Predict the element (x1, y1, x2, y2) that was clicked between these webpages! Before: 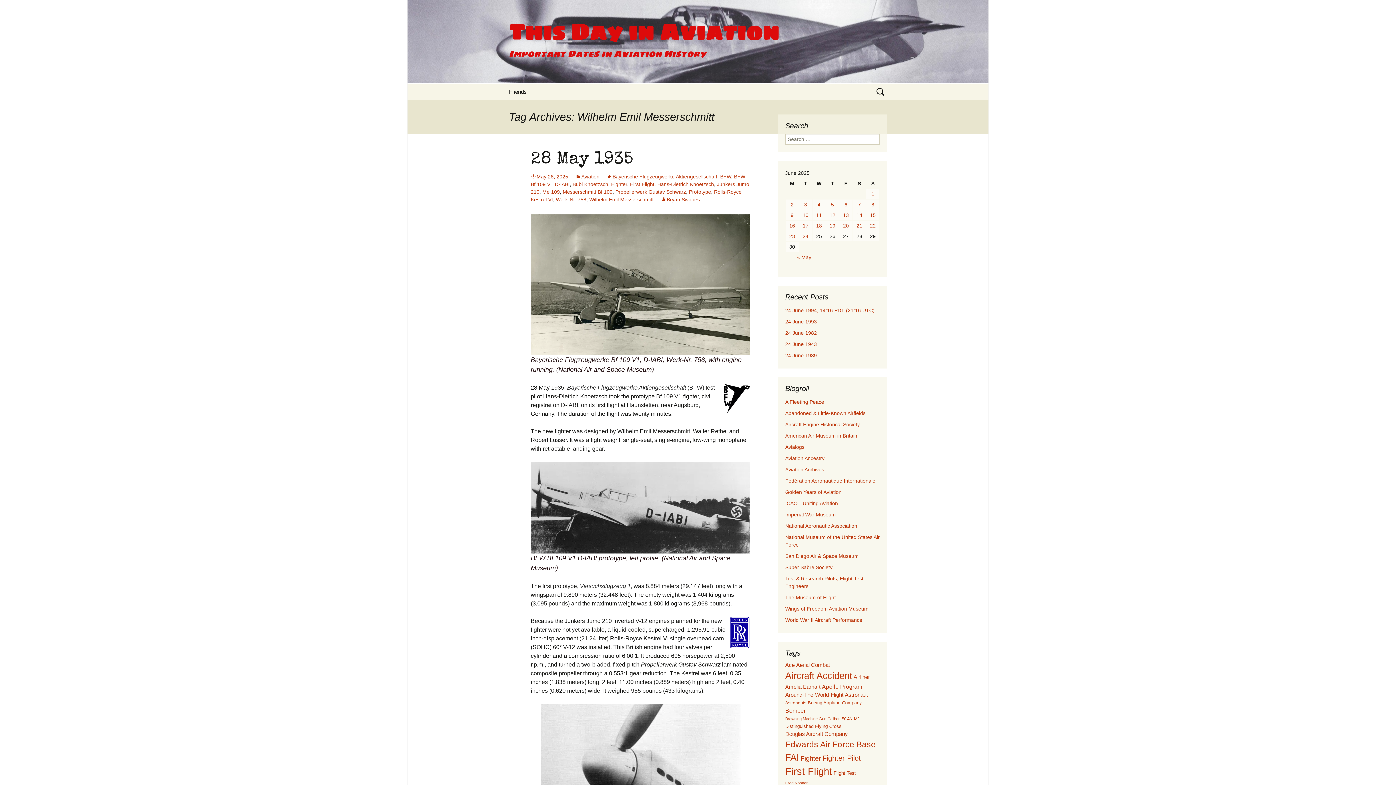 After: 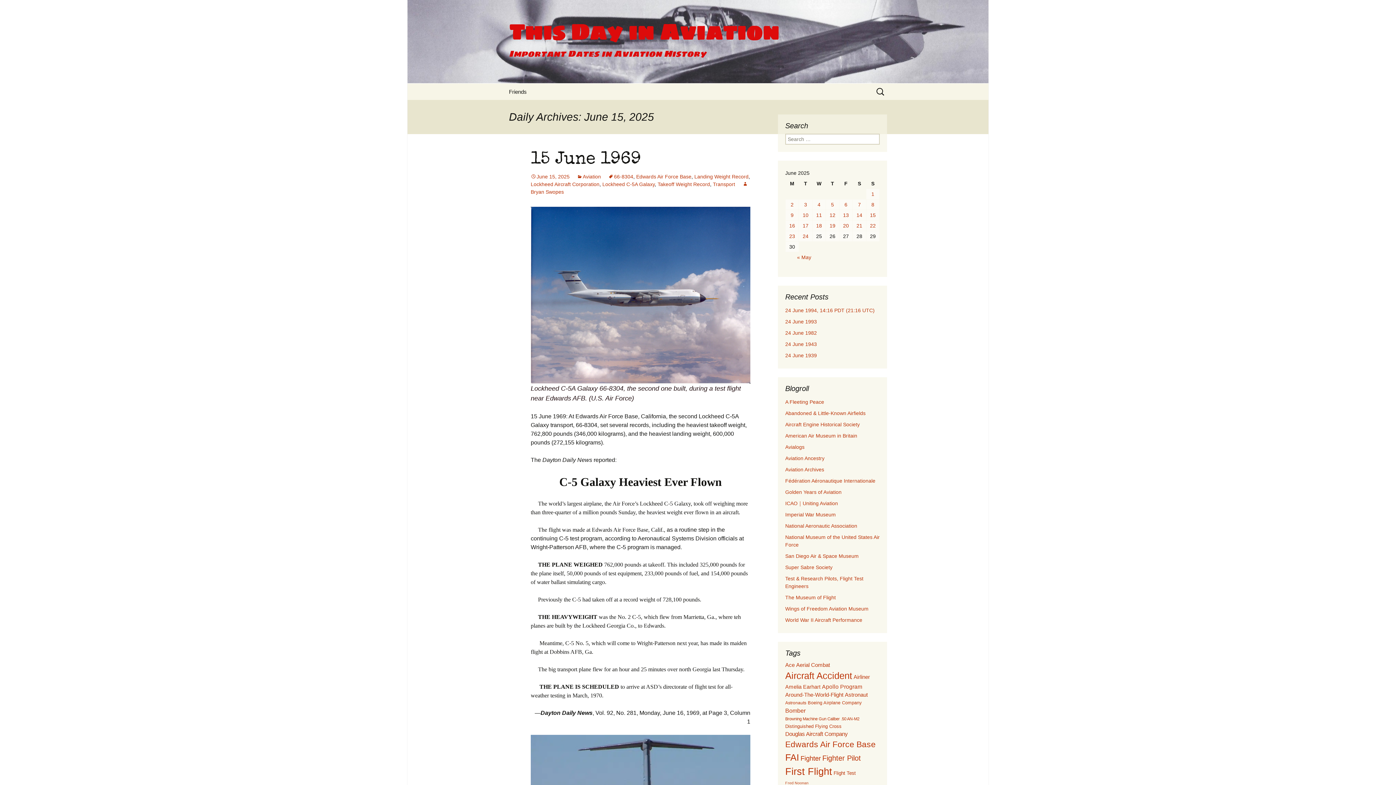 Action: bbox: (866, 210, 879, 220) label: Posts published on June 15, 2025